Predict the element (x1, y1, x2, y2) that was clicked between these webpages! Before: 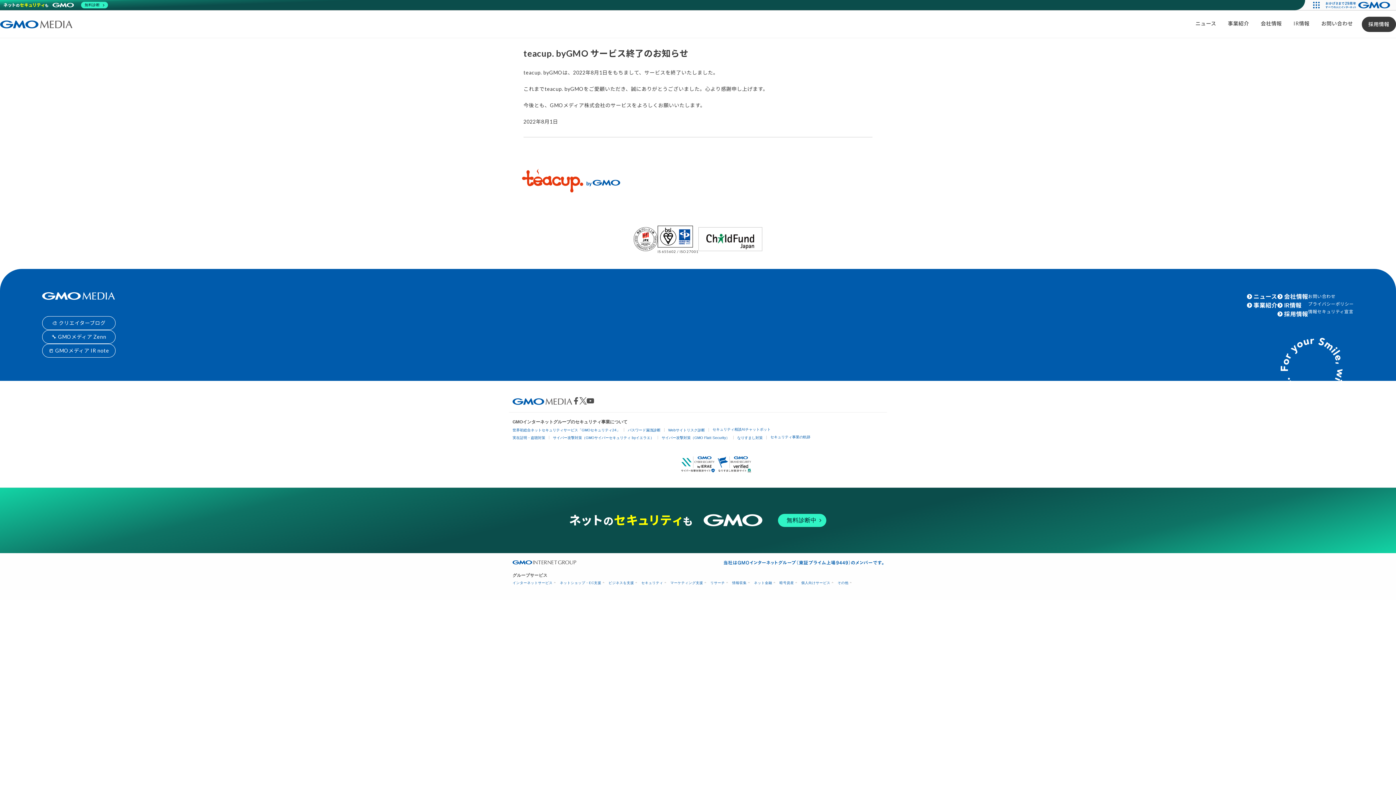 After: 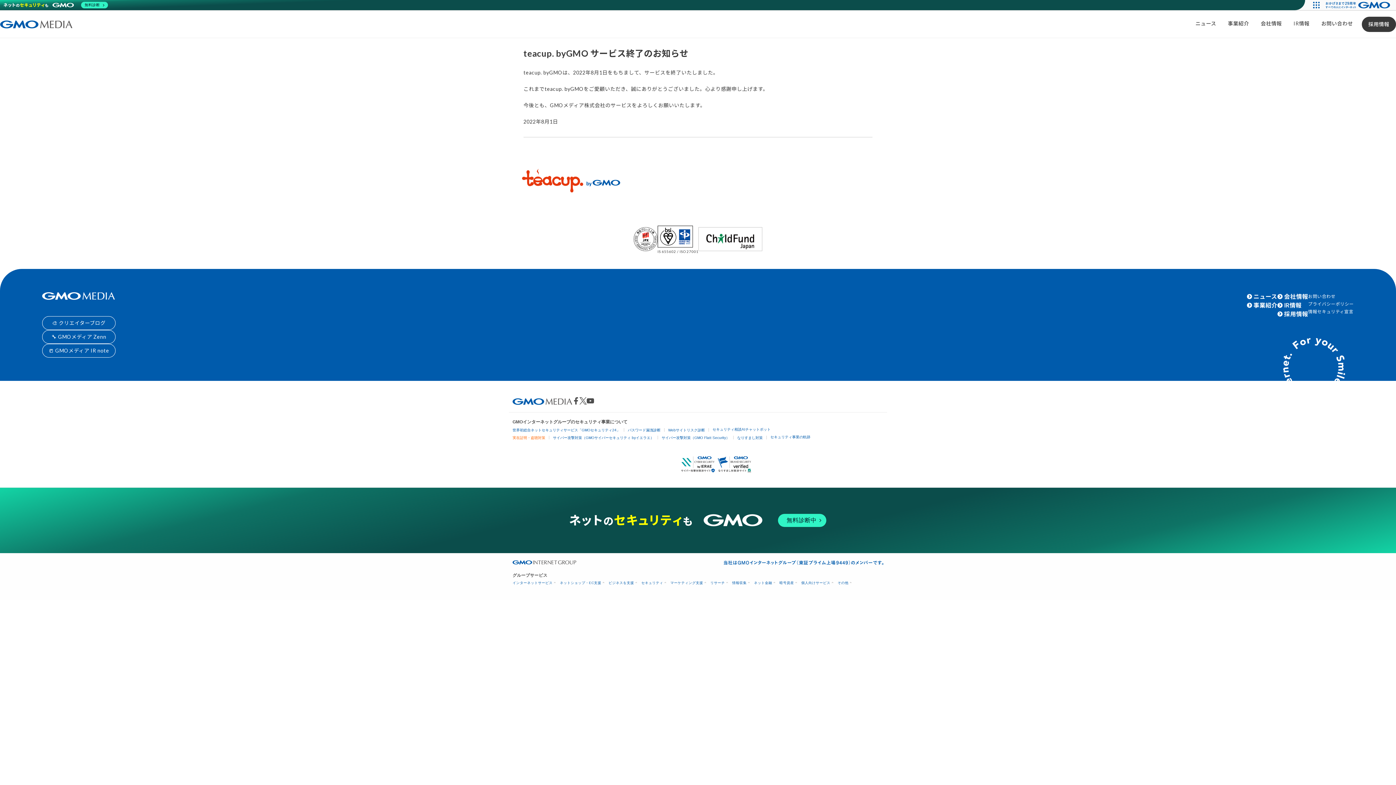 Action: label: 実在証明・盗聴対策 bbox: (512, 435, 545, 439)